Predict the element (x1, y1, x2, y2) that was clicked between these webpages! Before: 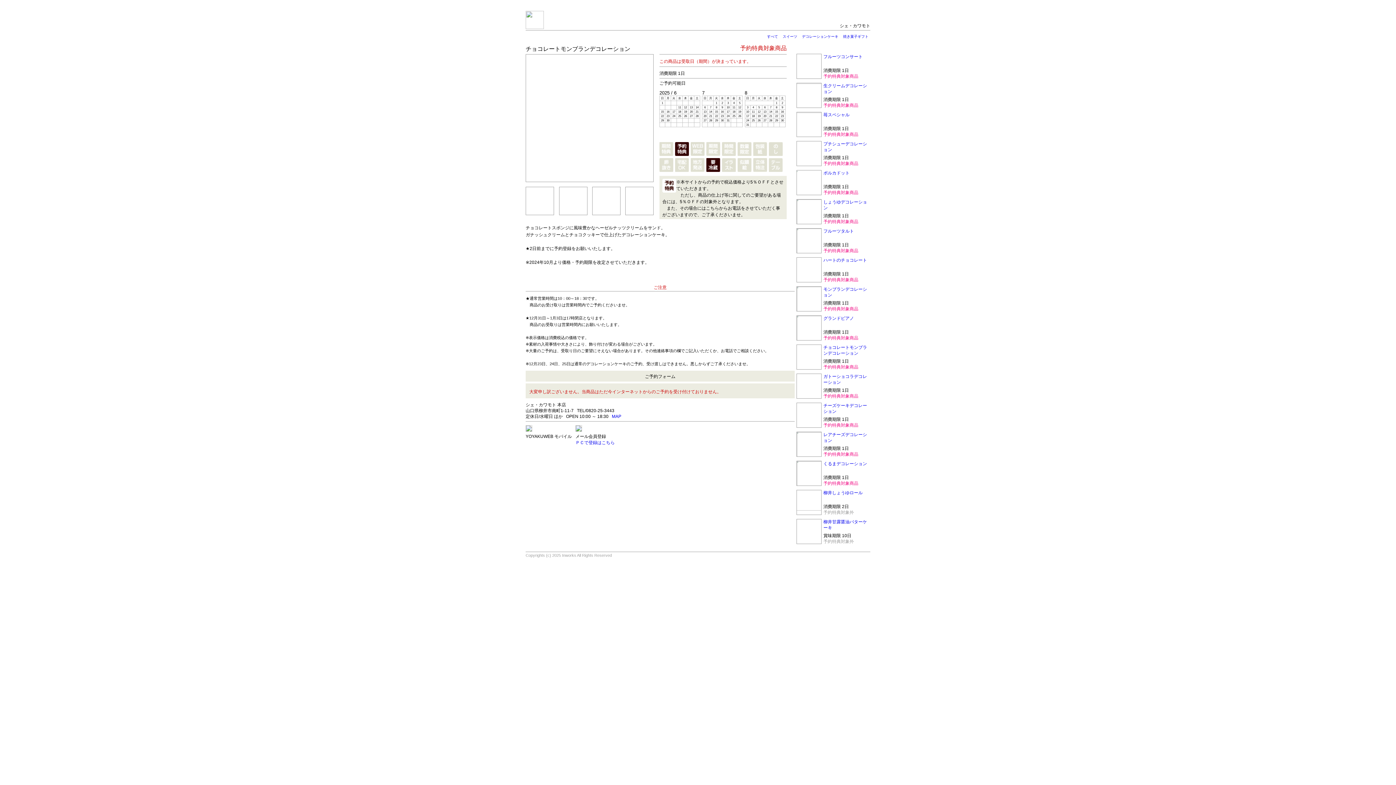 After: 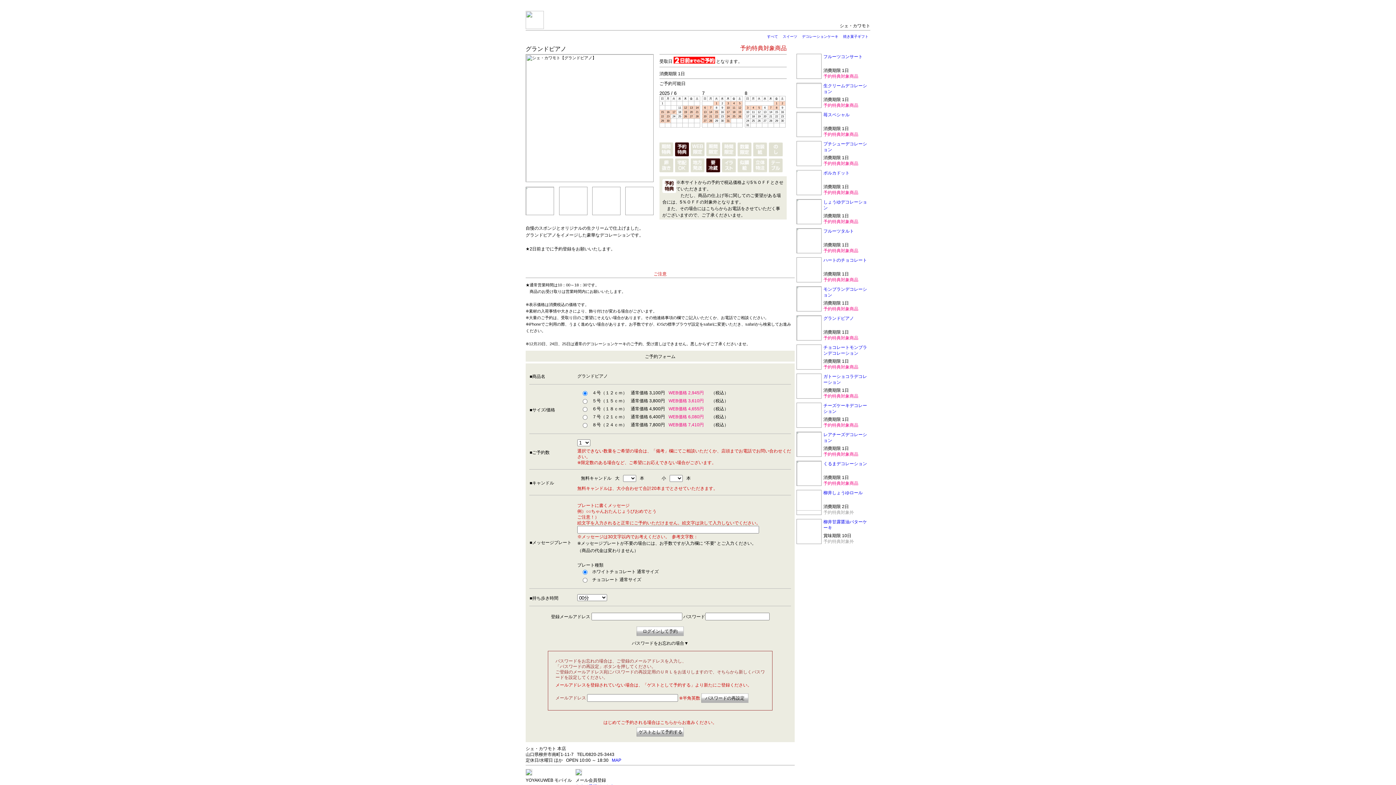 Action: label: グランドピアノ bbox: (823, 316, 854, 321)